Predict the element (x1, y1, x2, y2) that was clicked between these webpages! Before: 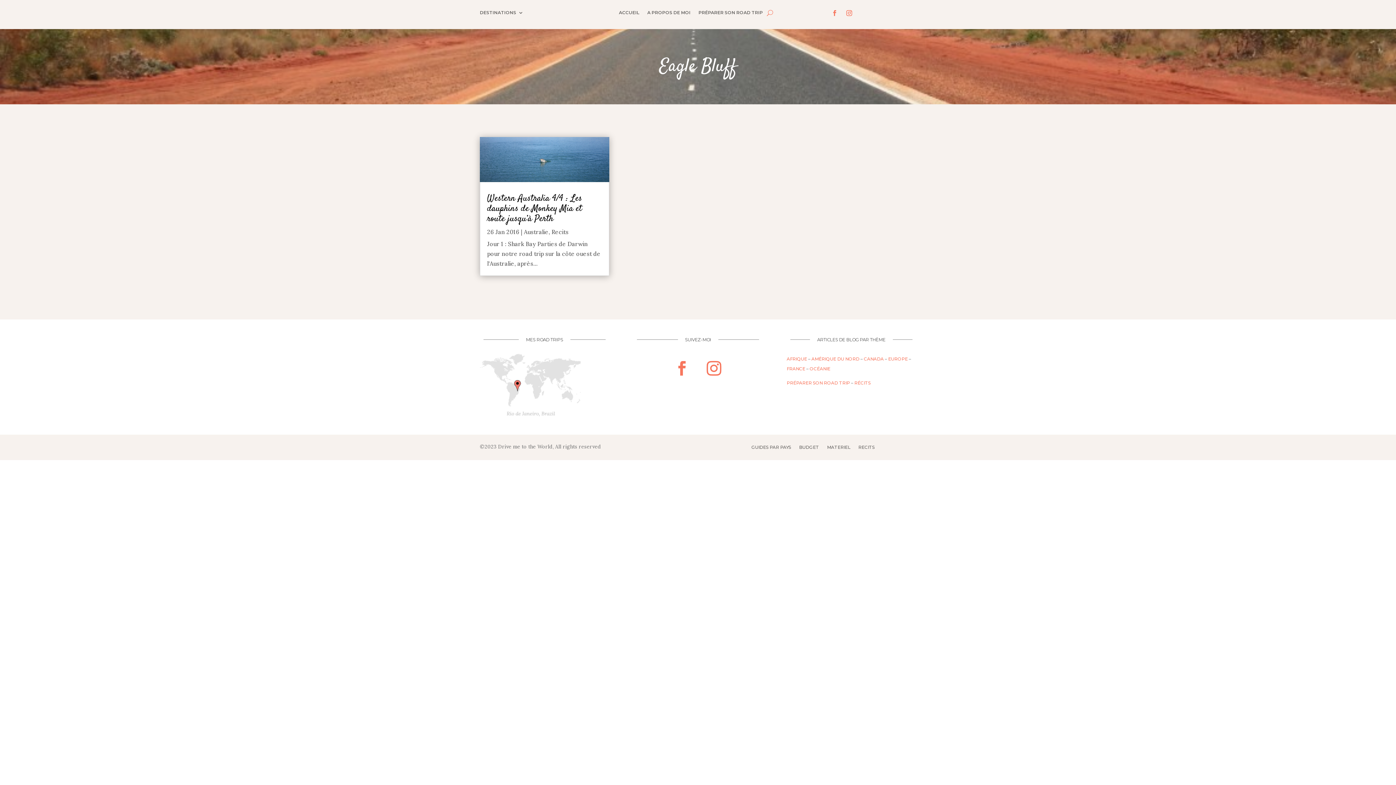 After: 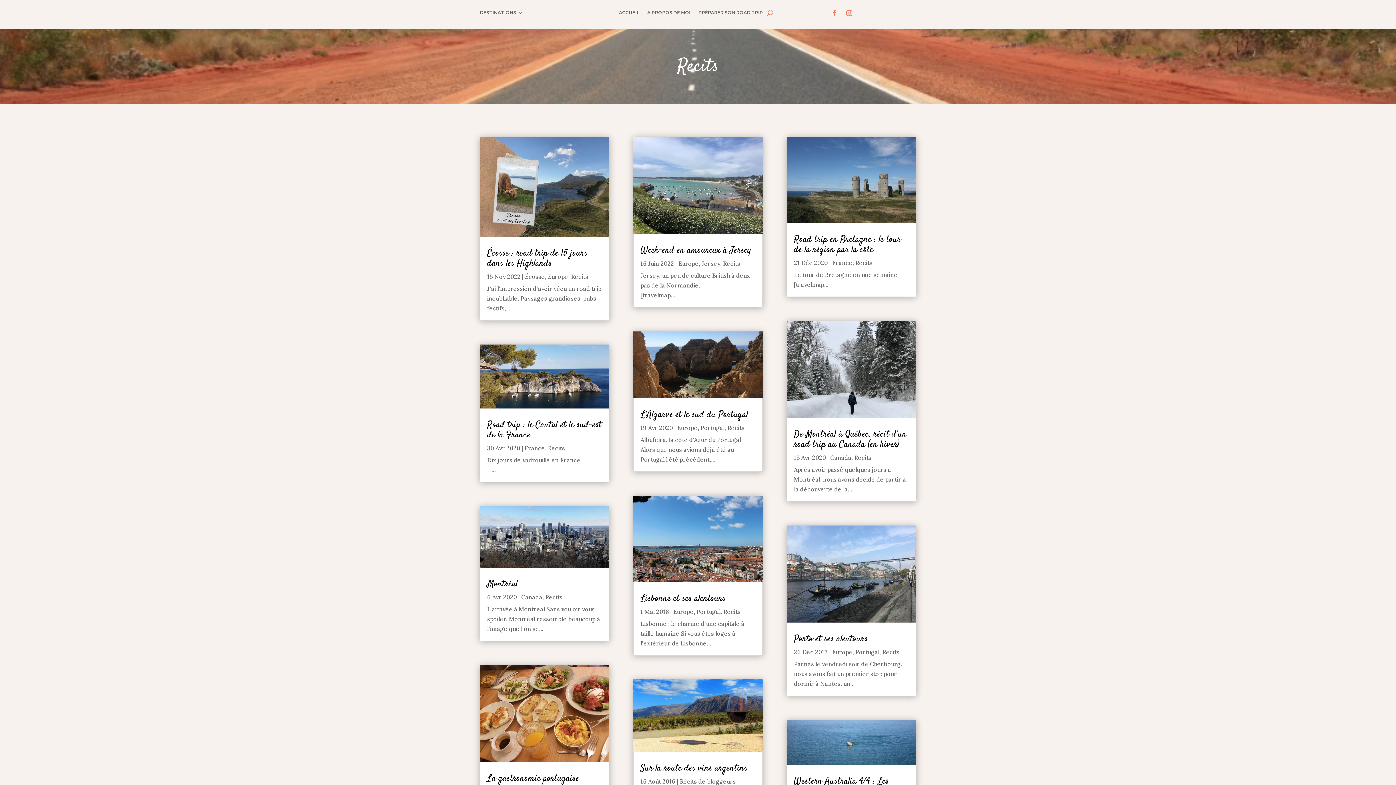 Action: bbox: (858, 444, 874, 452) label: RECITS